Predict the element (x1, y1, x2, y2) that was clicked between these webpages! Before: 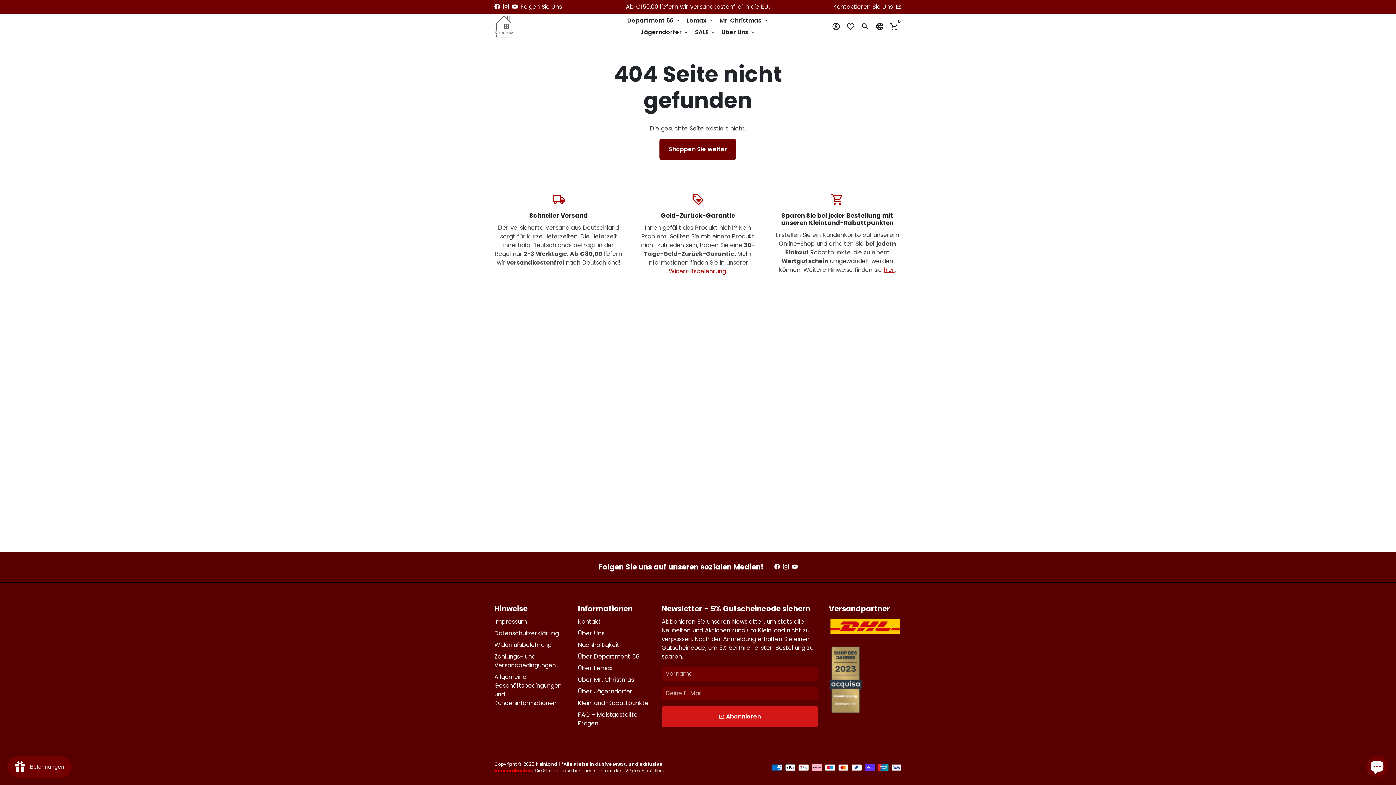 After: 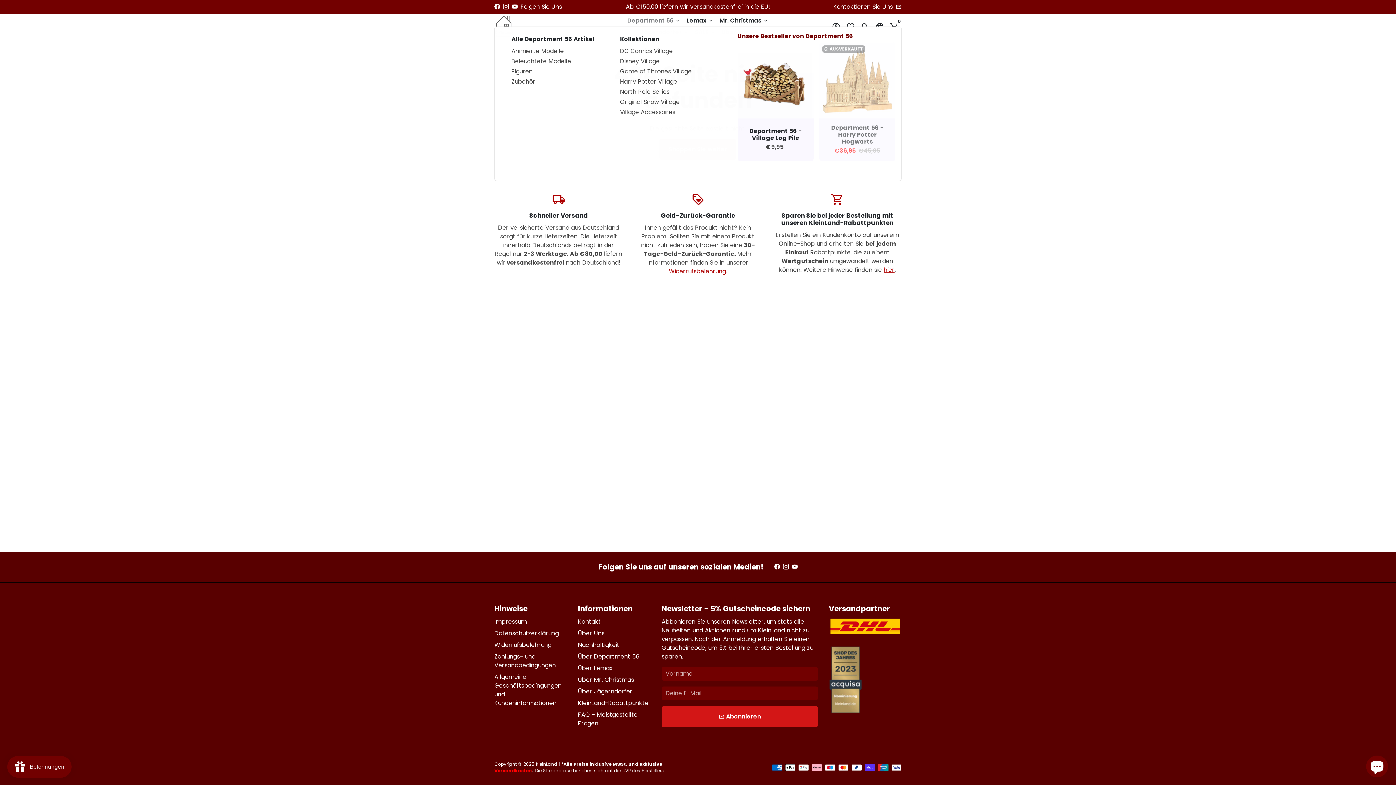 Action: bbox: (624, 14, 683, 26) label: Department 56 keyboard_arrow_down